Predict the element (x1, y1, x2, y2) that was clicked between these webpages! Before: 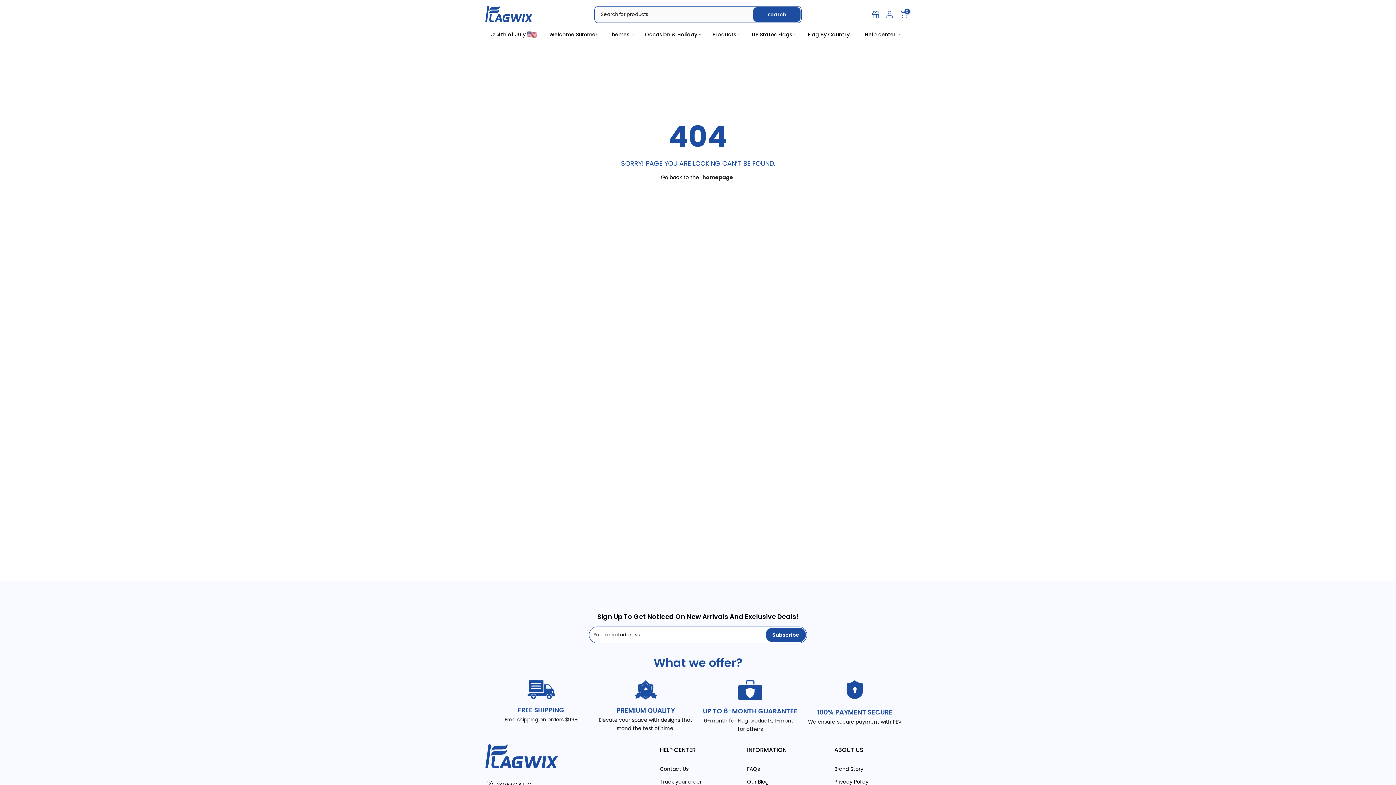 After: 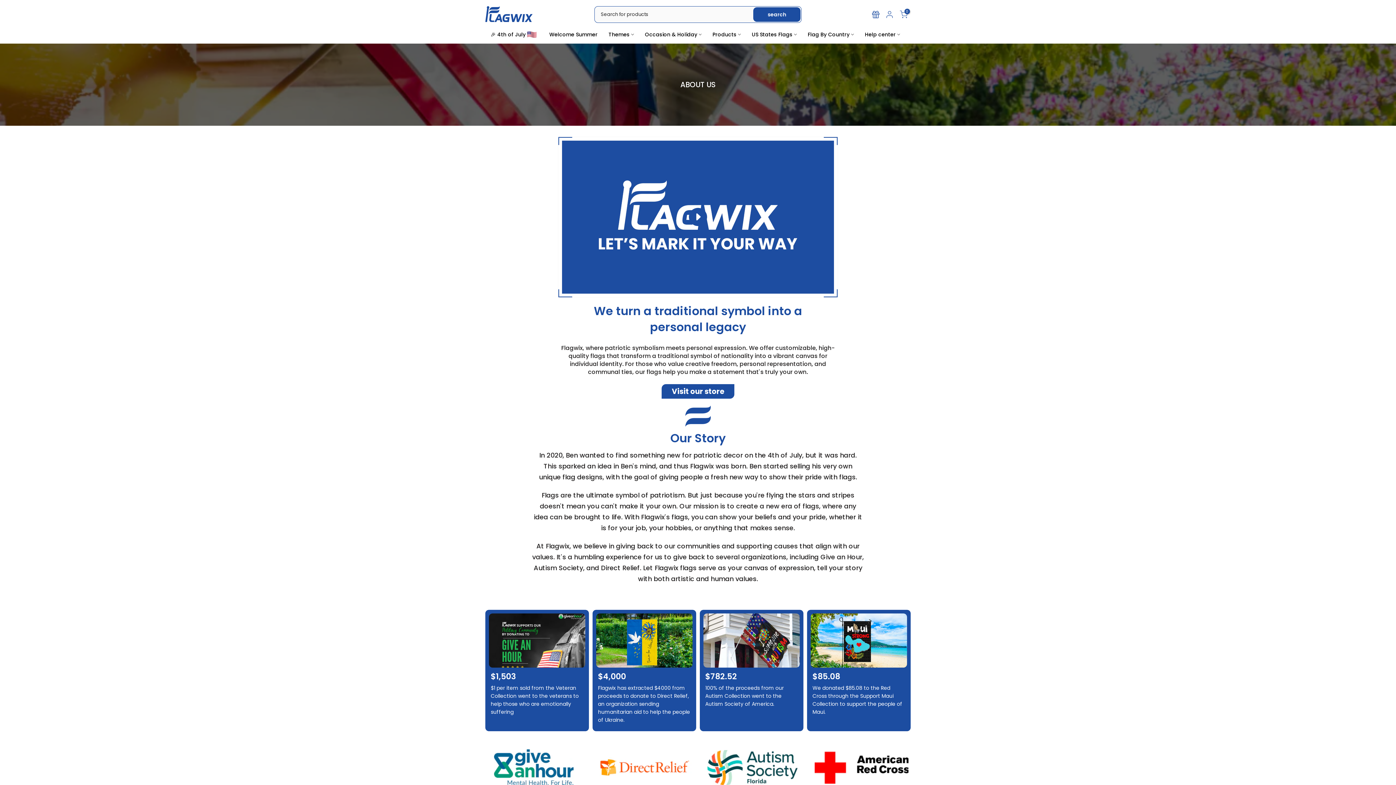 Action: label: Brand Story bbox: (834, 765, 863, 772)